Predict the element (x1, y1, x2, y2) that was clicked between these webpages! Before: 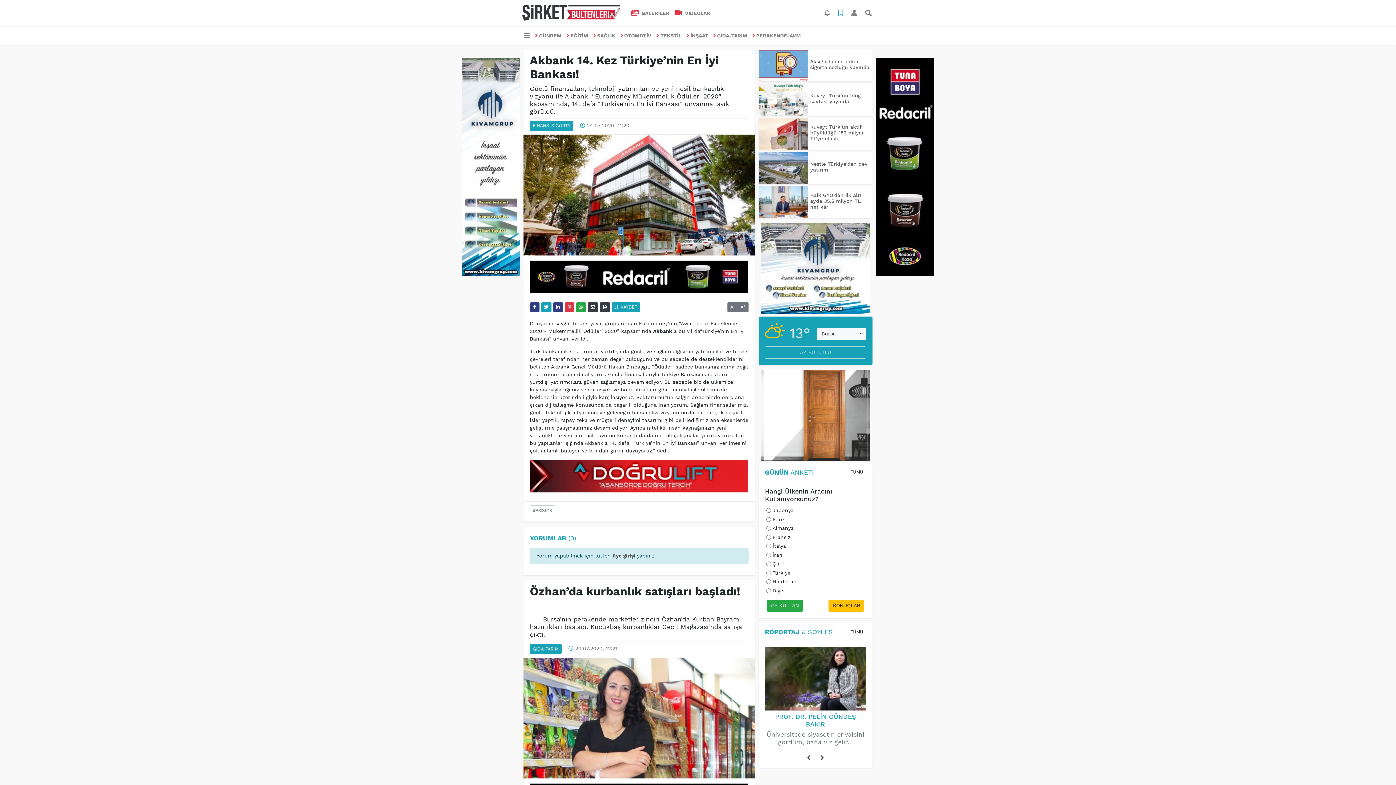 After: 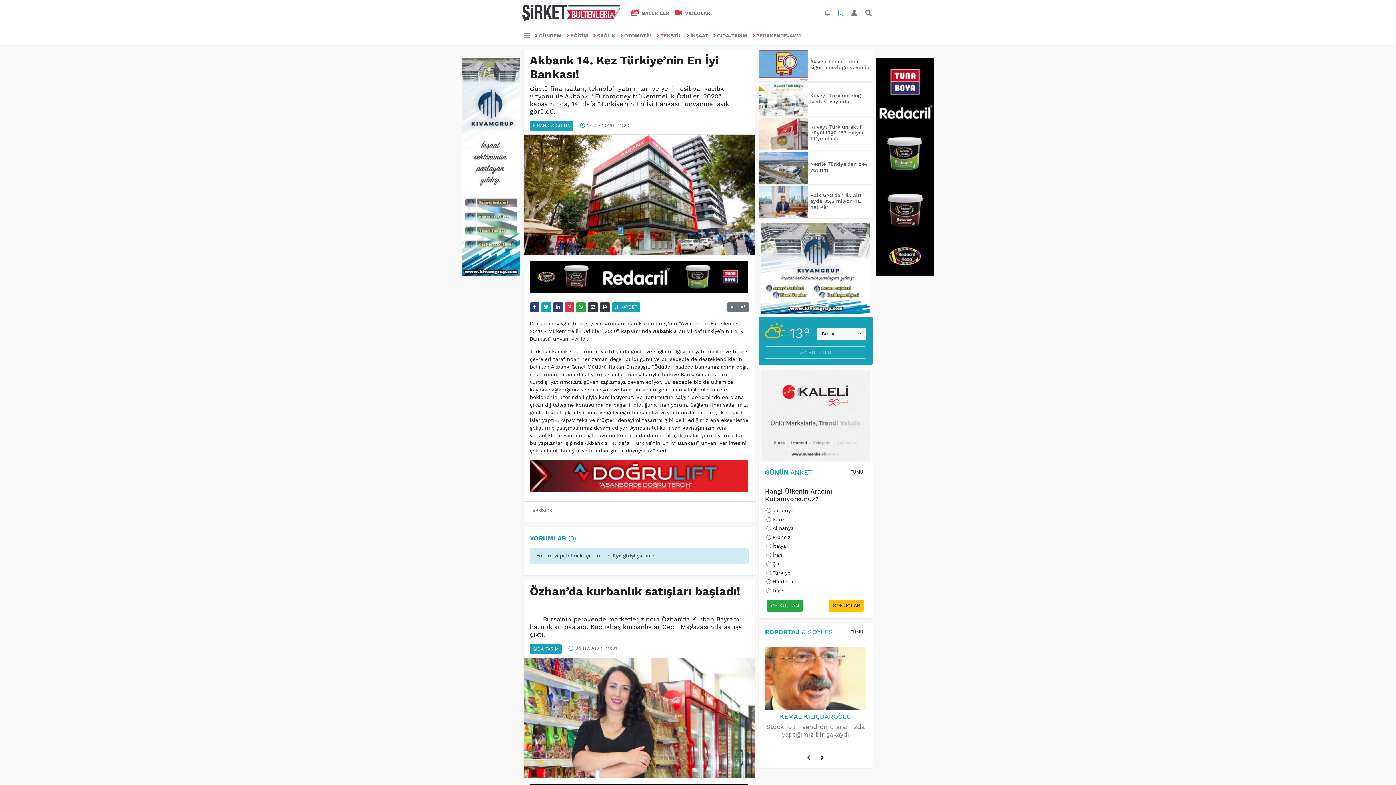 Action: bbox: (803, 752, 814, 764) label: Previous slide